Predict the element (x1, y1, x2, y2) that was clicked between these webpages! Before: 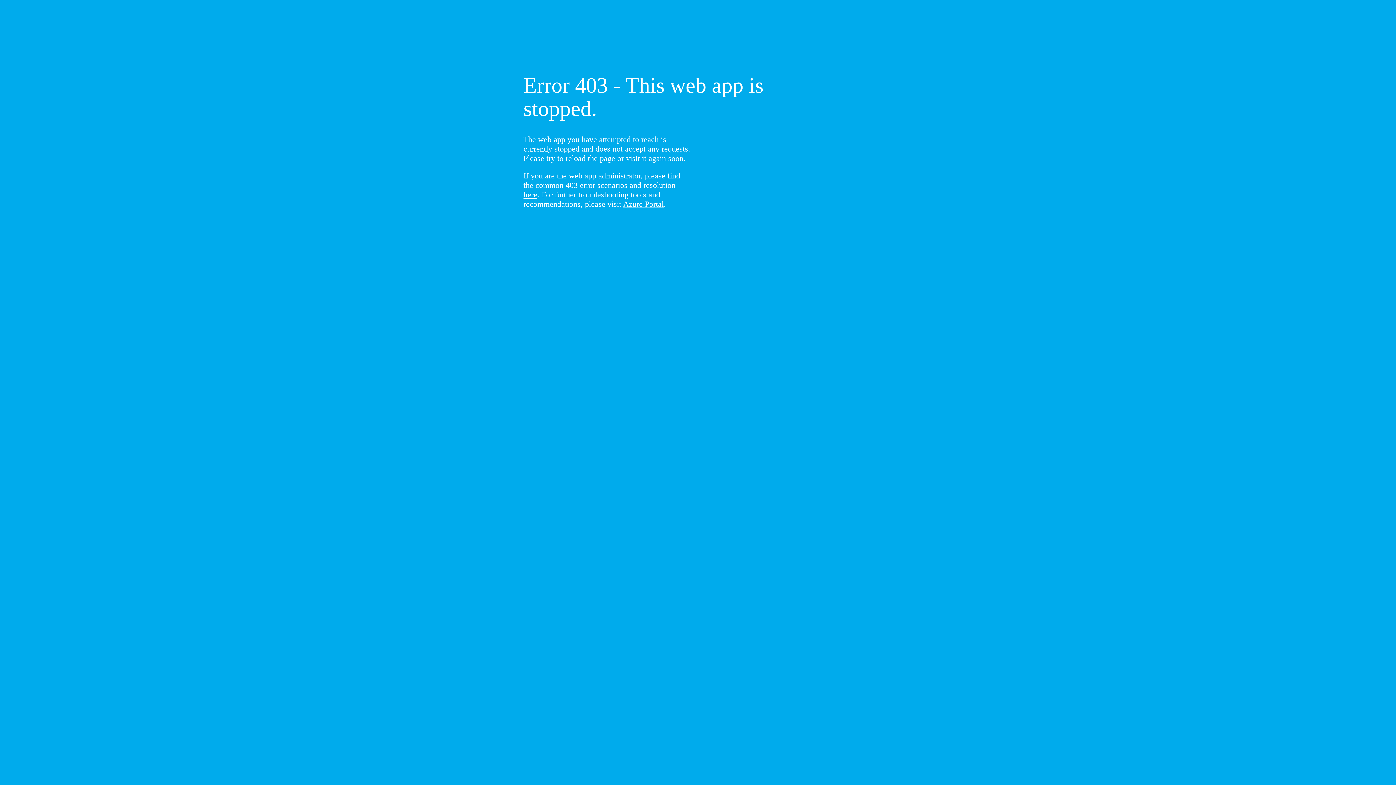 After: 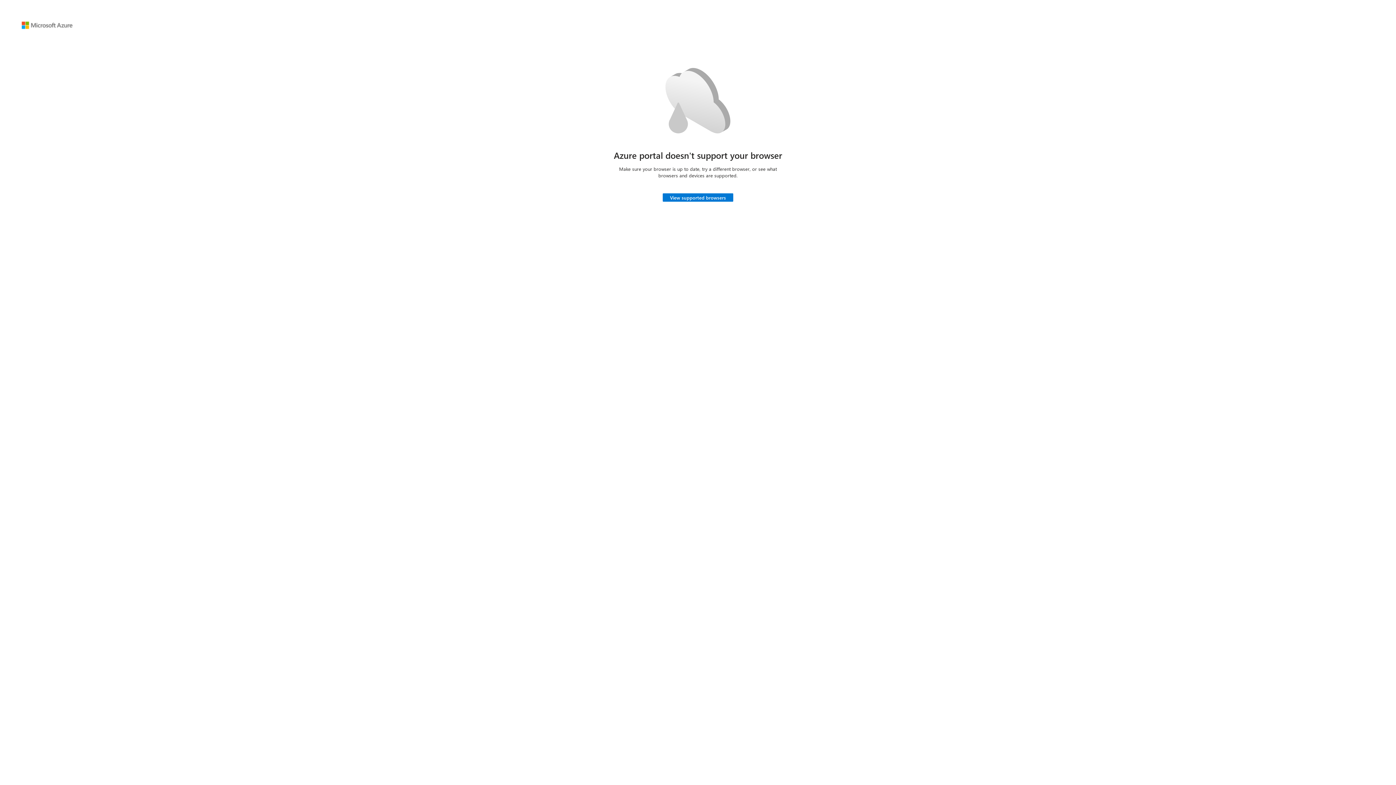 Action: label: Azure Portal bbox: (623, 199, 664, 208)